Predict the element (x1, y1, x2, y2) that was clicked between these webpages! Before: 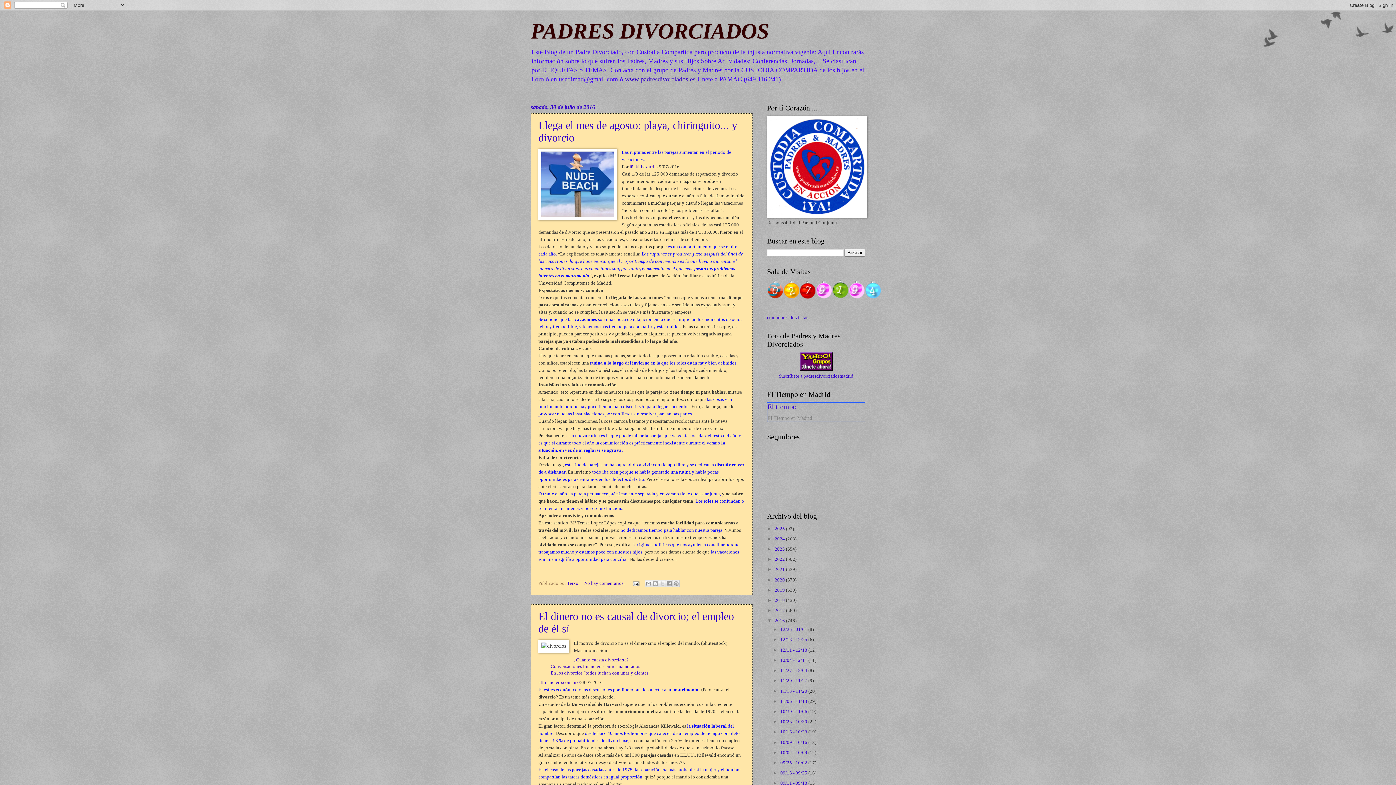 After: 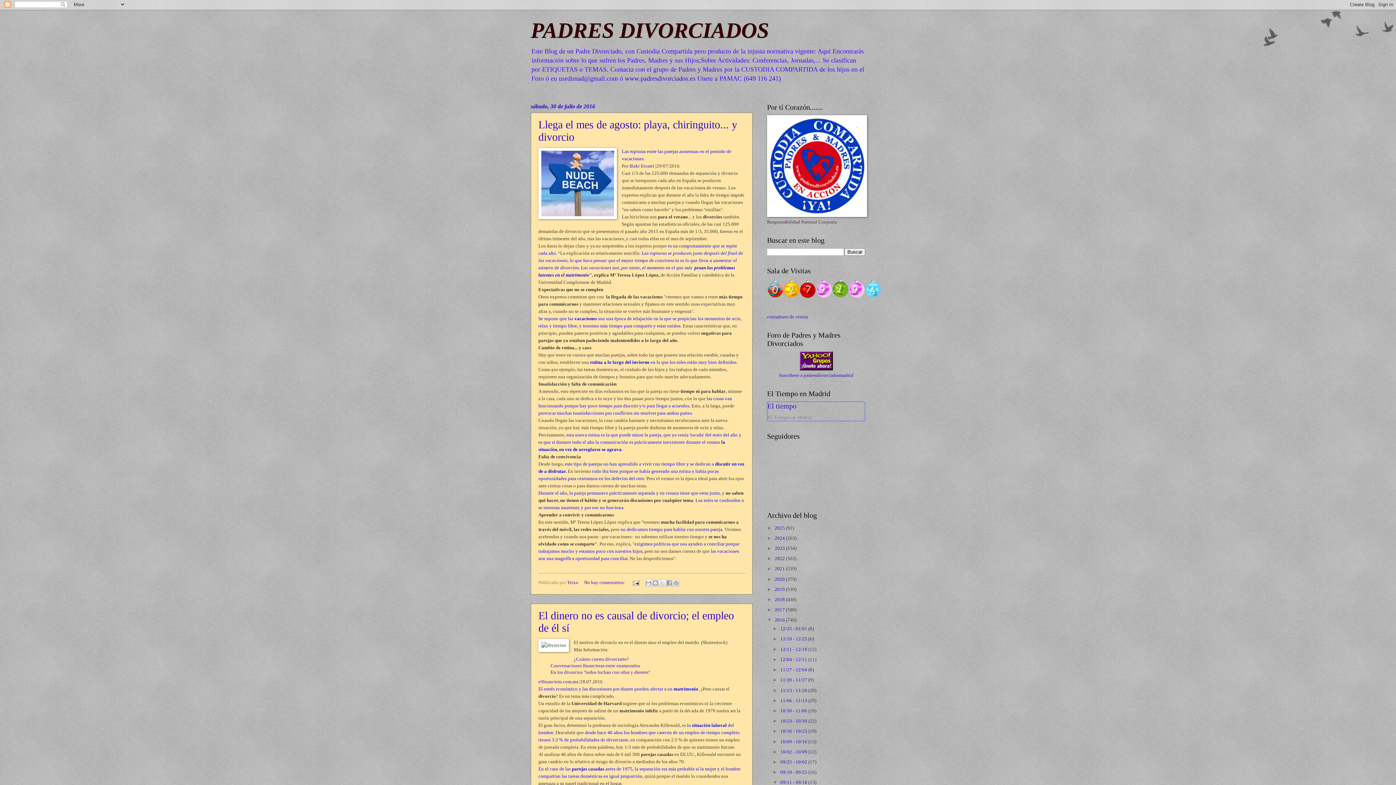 Action: label: ►   bbox: (772, 780, 780, 786)